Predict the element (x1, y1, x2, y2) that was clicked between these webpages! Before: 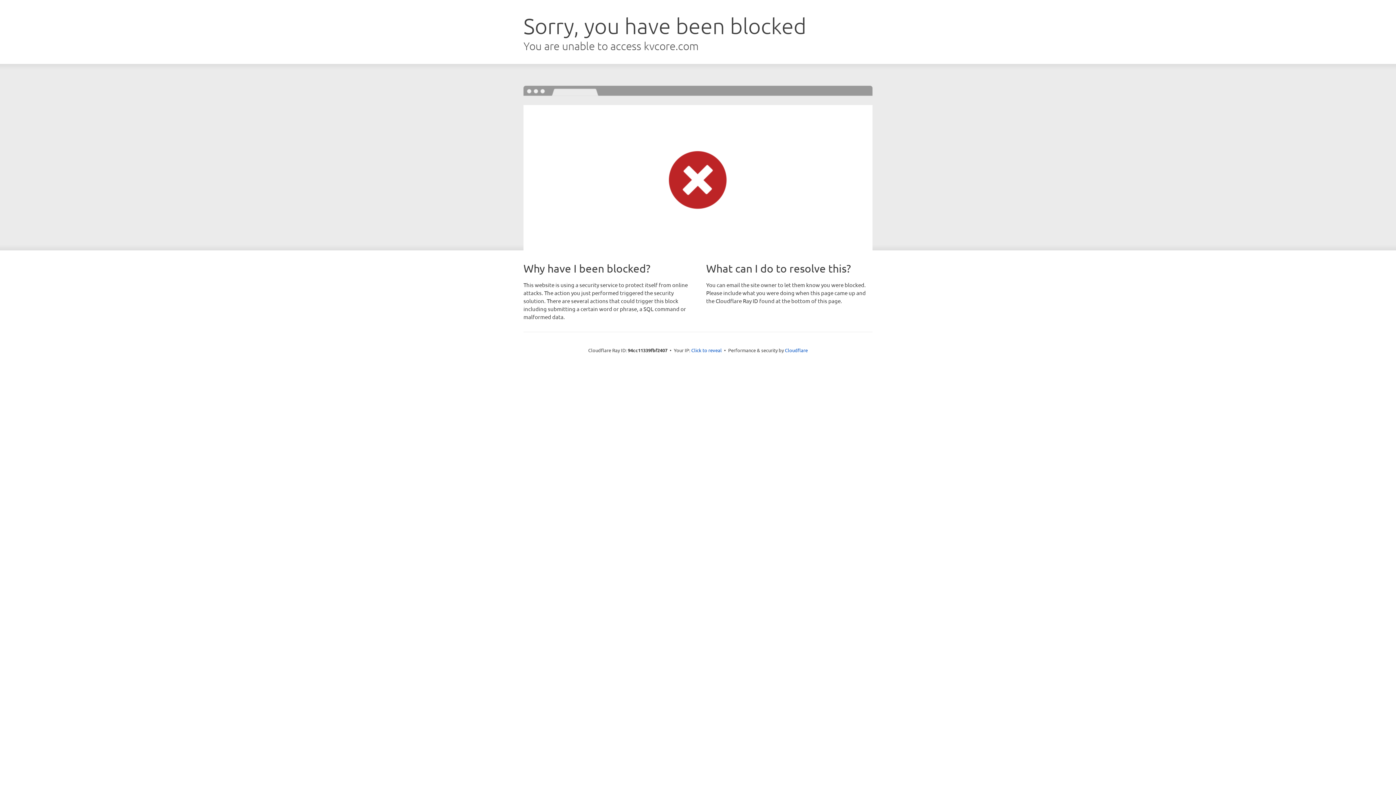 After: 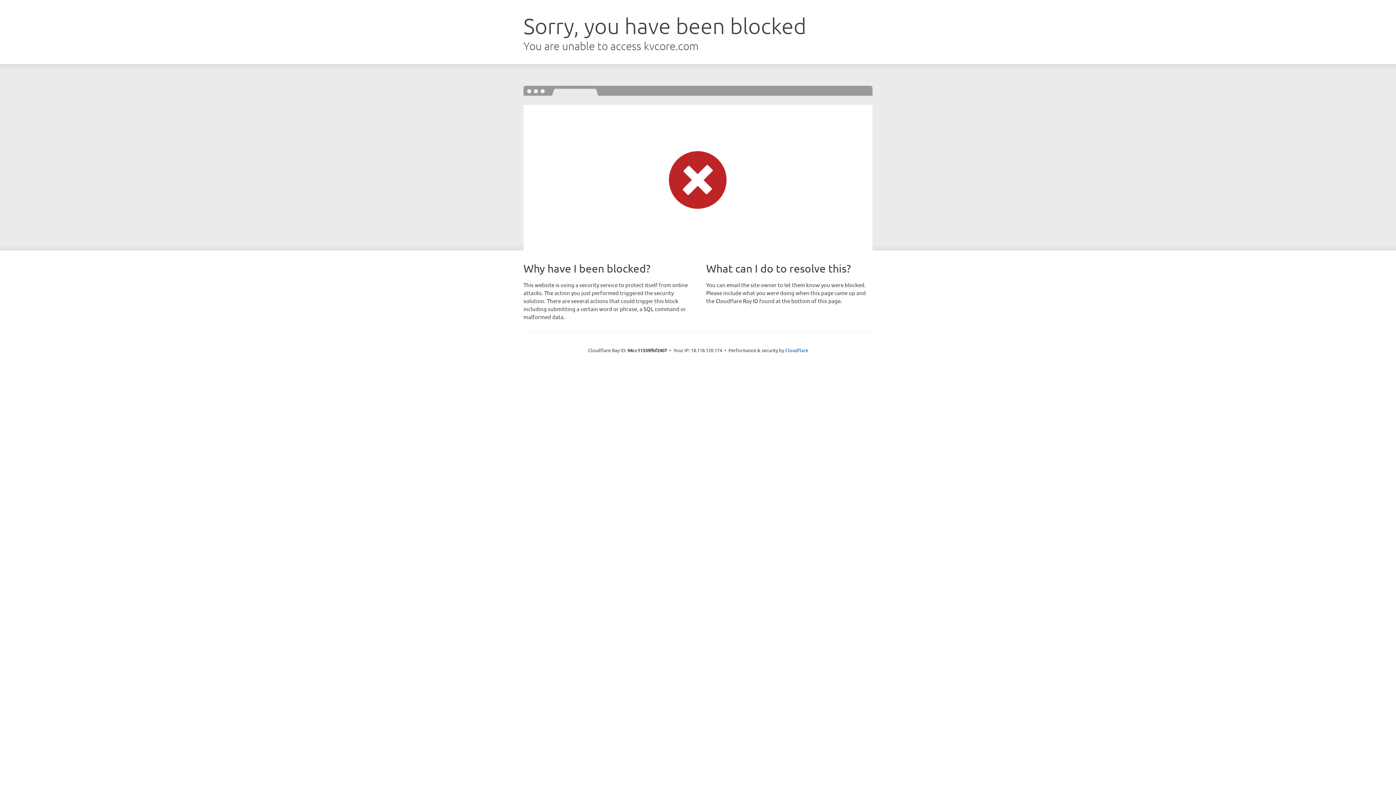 Action: label: Click to reveal bbox: (691, 346, 722, 353)